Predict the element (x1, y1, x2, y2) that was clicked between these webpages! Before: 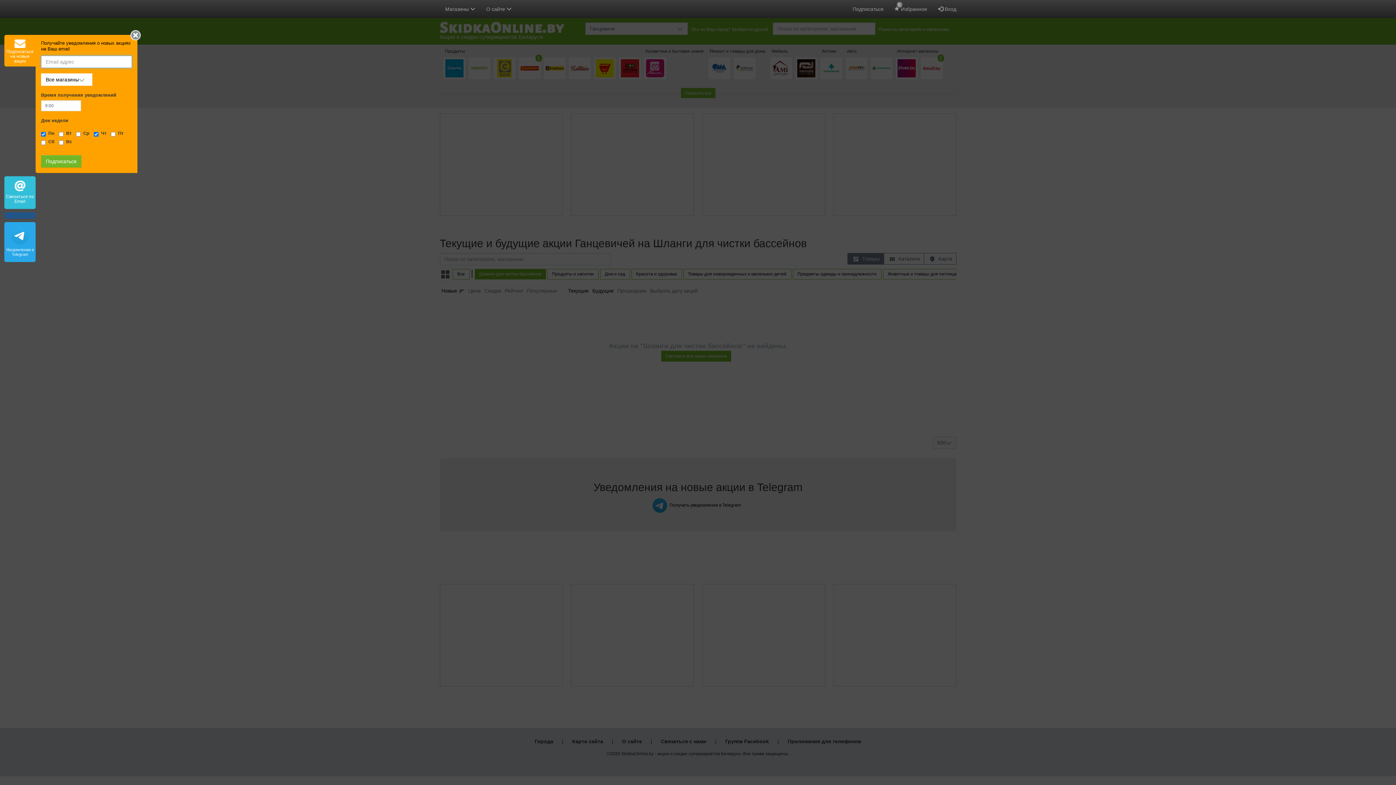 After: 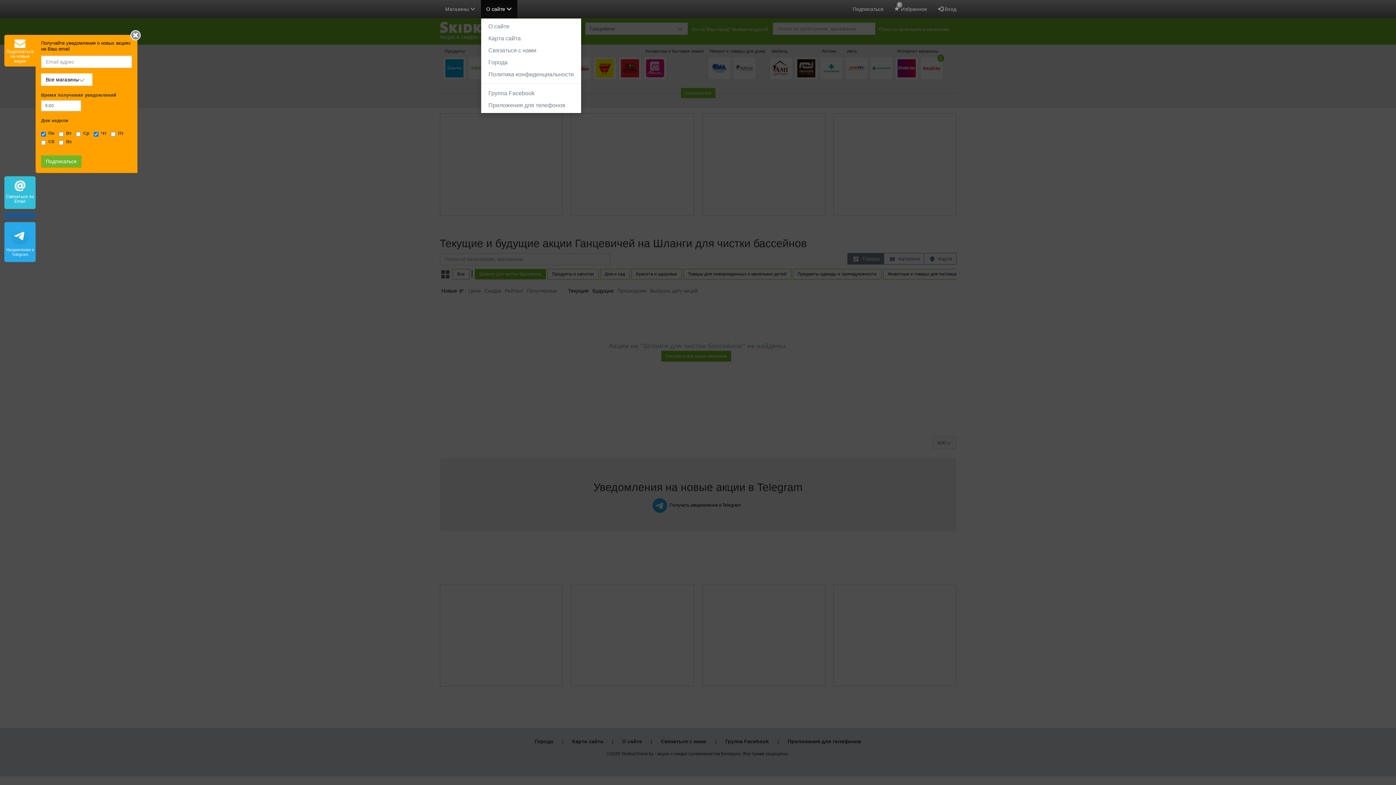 Action: bbox: (480, 0, 517, 18) label: О сайте 